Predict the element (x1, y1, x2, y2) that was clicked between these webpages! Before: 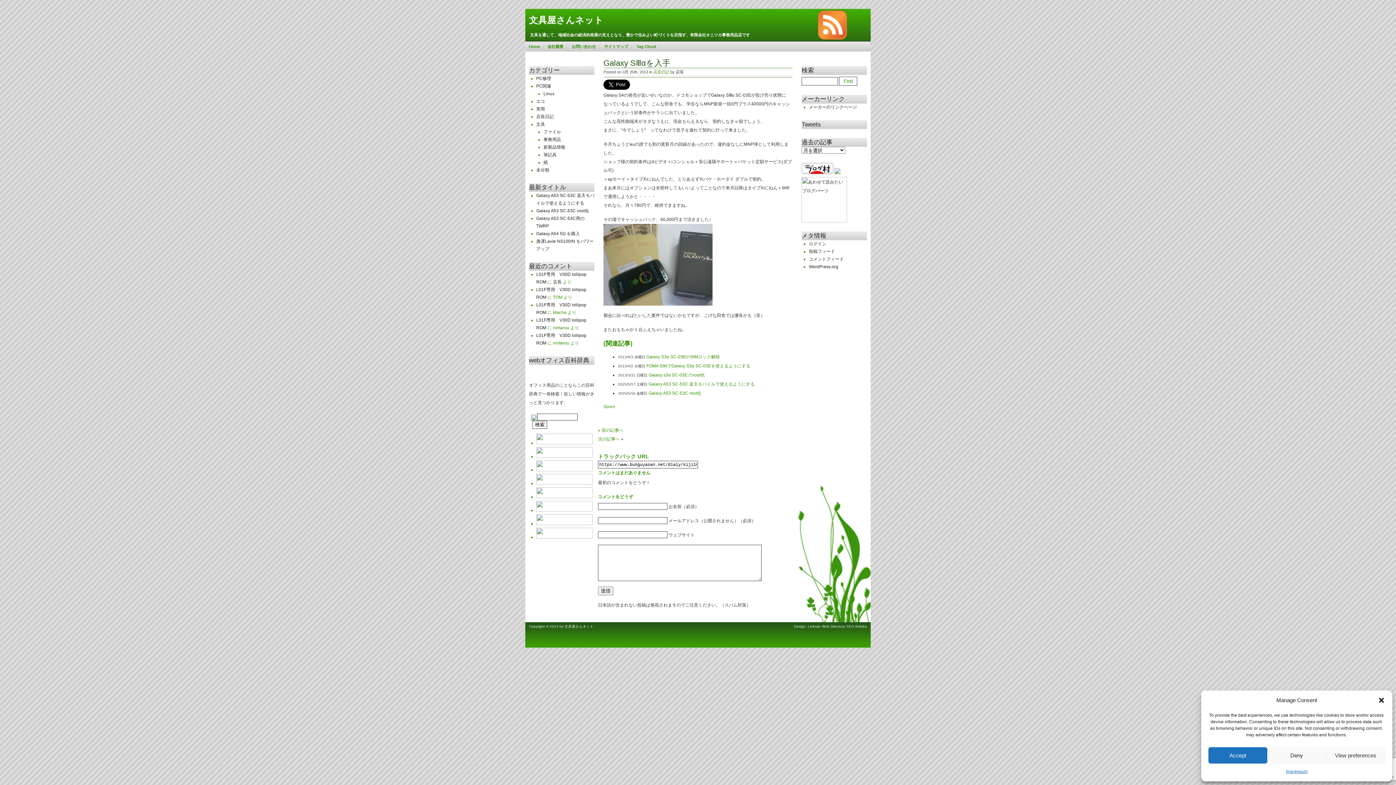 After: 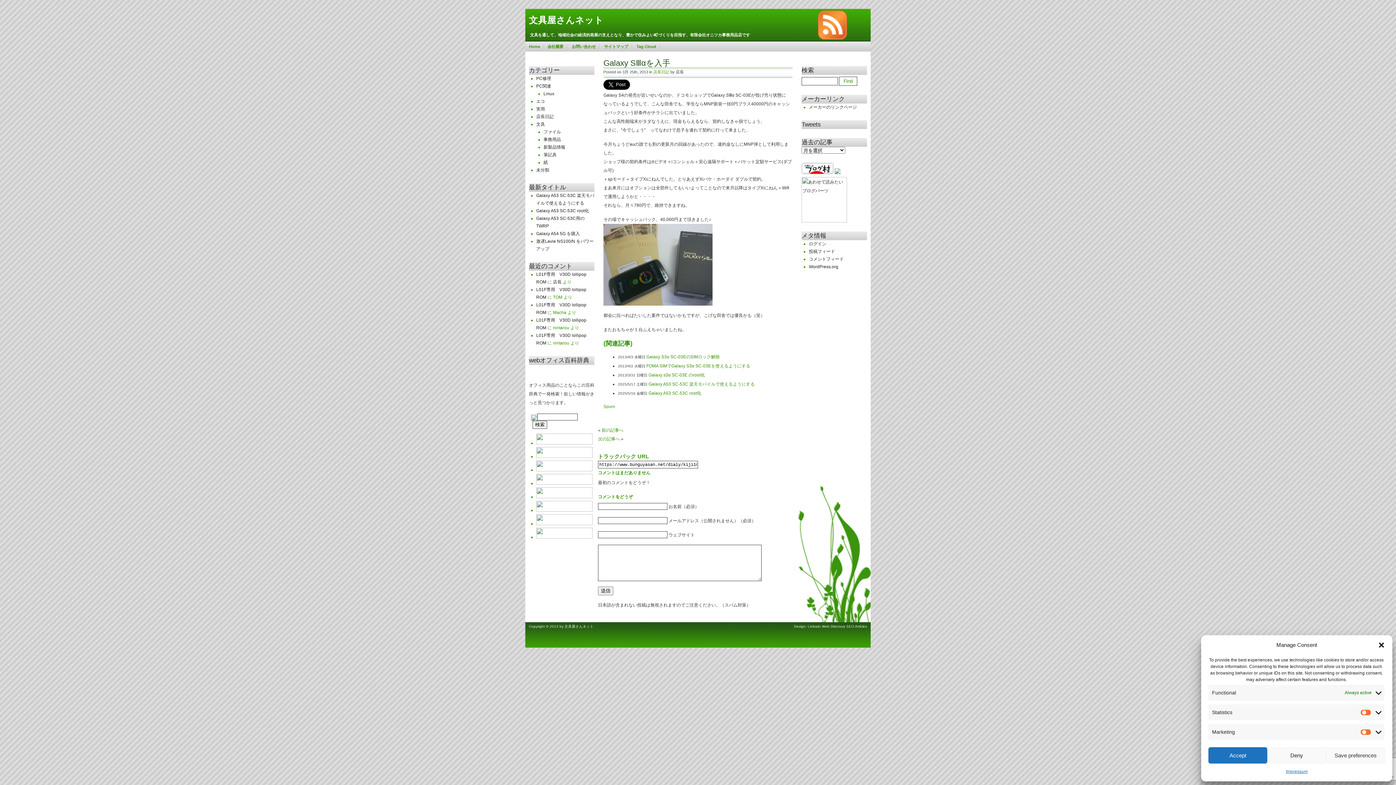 Action: label: View preferences bbox: (1326, 747, 1385, 764)